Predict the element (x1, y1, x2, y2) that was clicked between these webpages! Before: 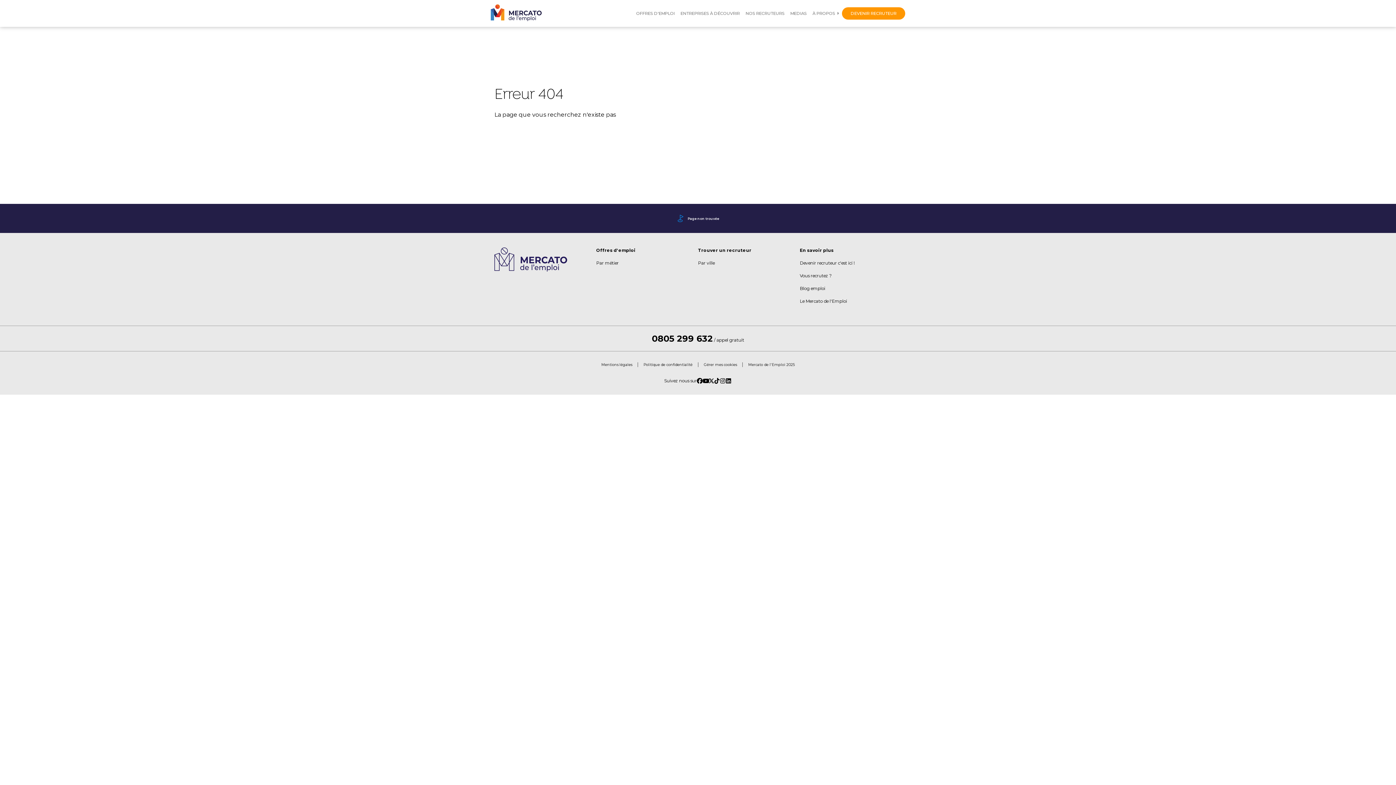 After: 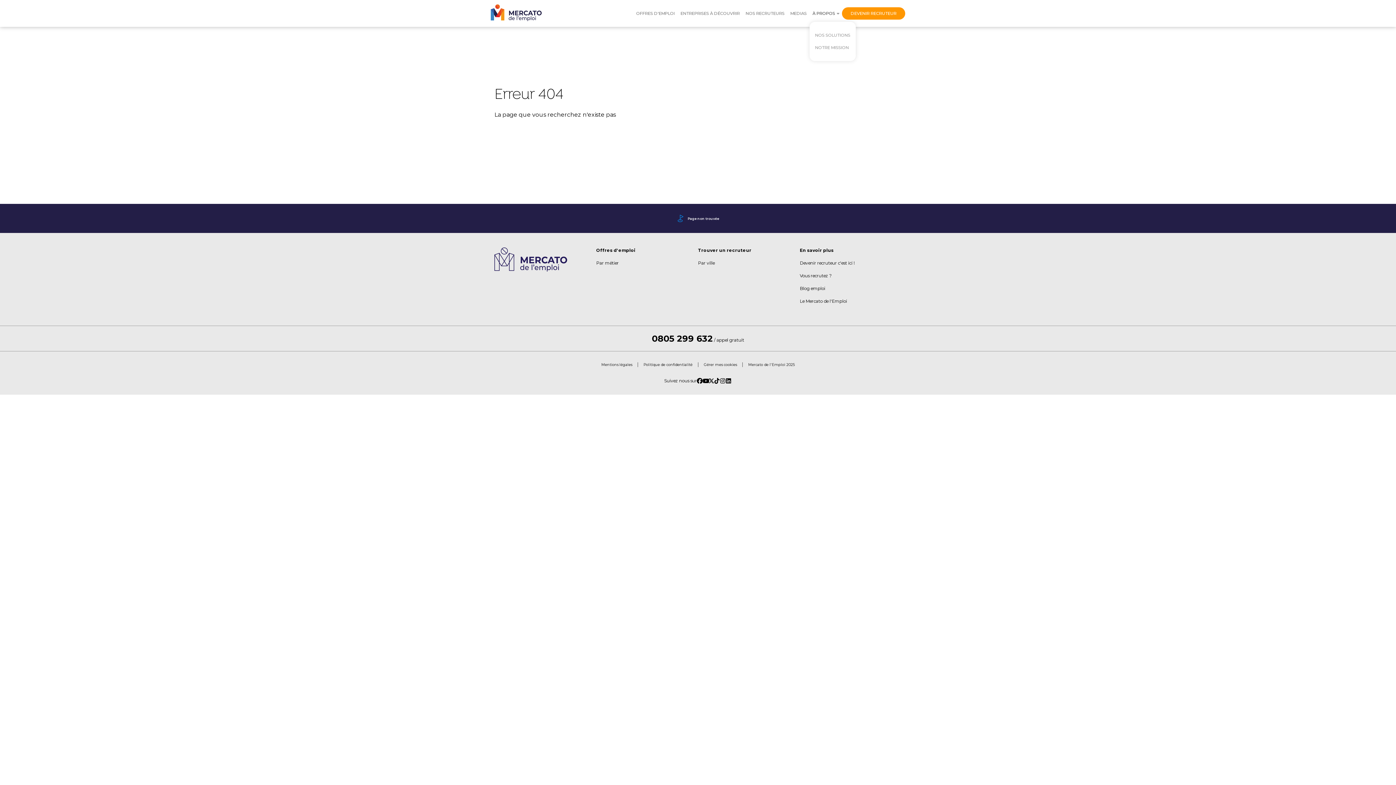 Action: label: À PROPOS bbox: (809, 0, 842, 26)